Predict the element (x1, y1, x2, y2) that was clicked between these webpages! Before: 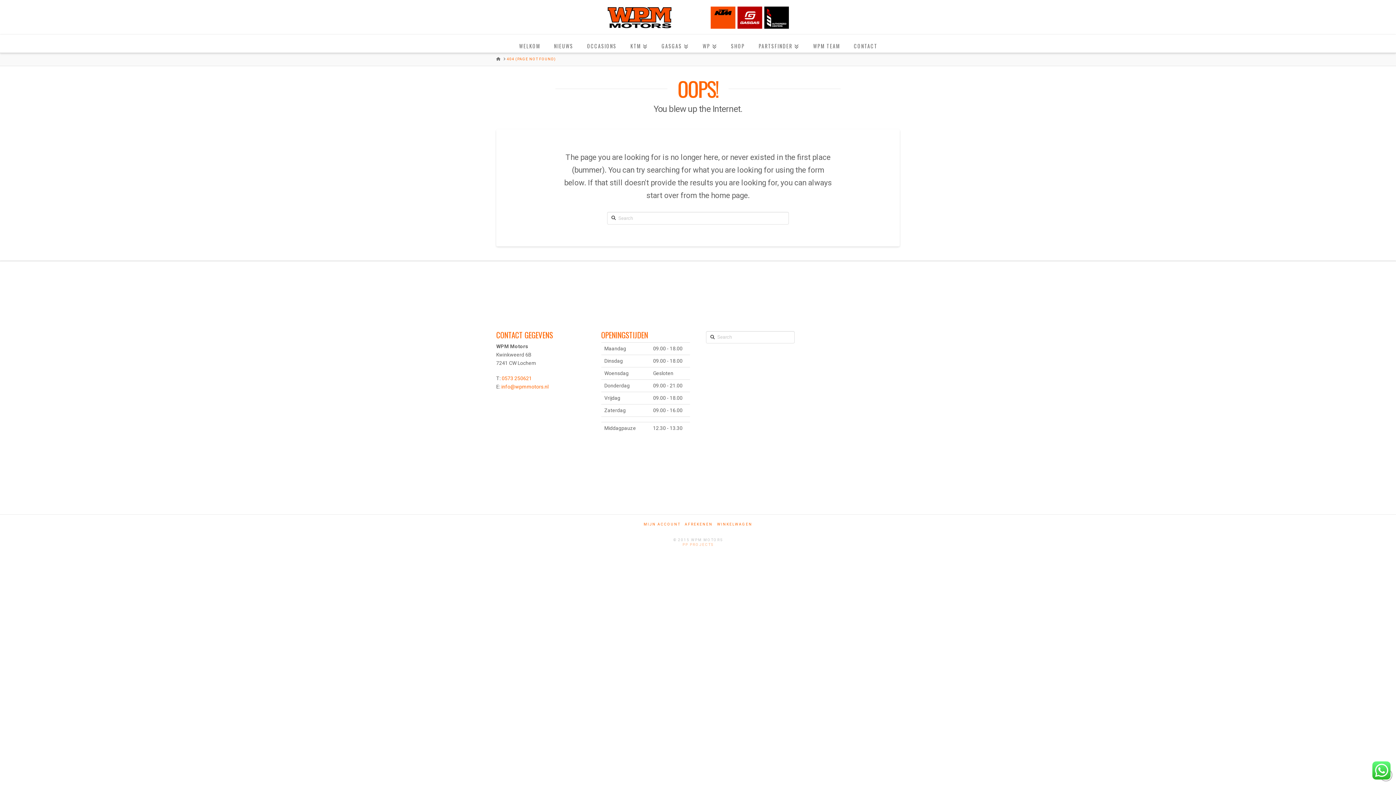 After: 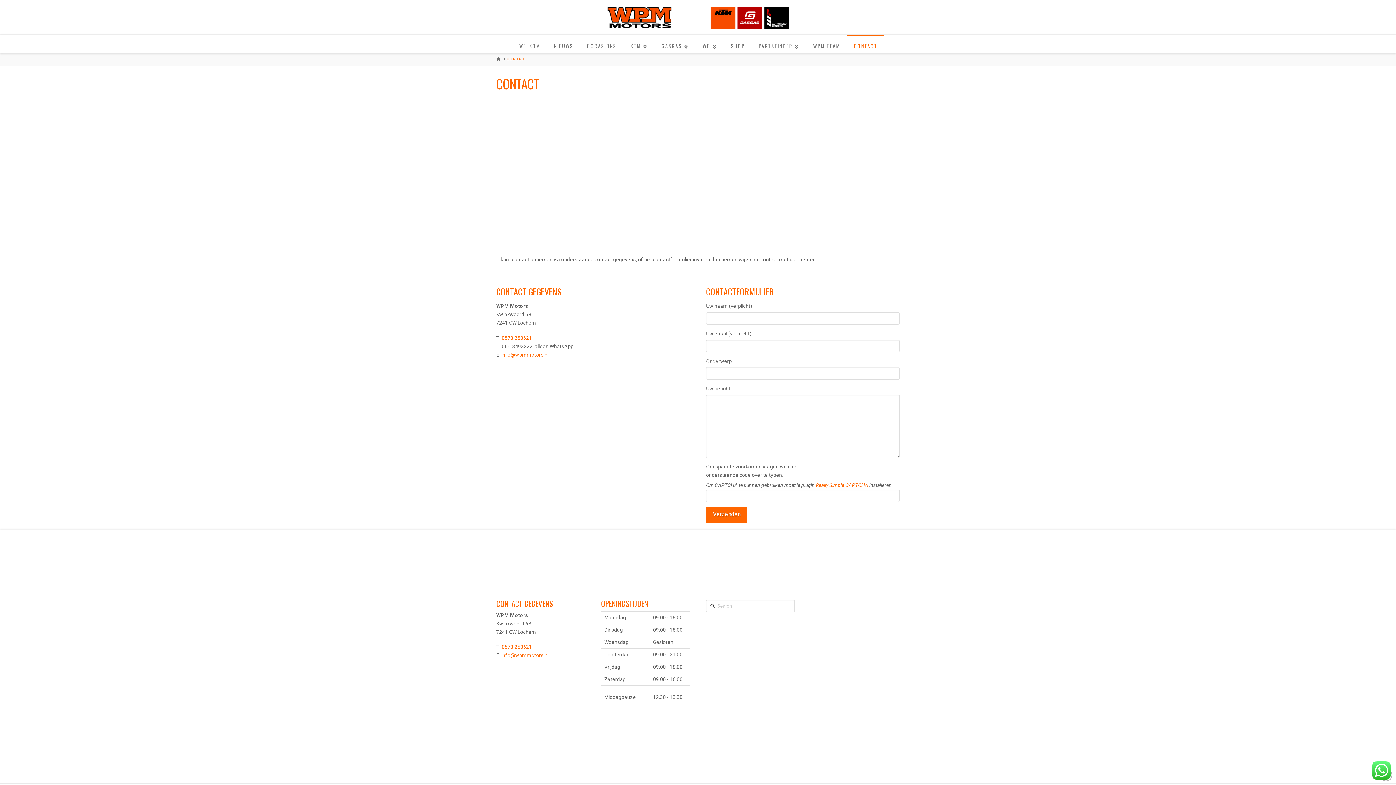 Action: bbox: (846, 34, 884, 52) label: CONTACT